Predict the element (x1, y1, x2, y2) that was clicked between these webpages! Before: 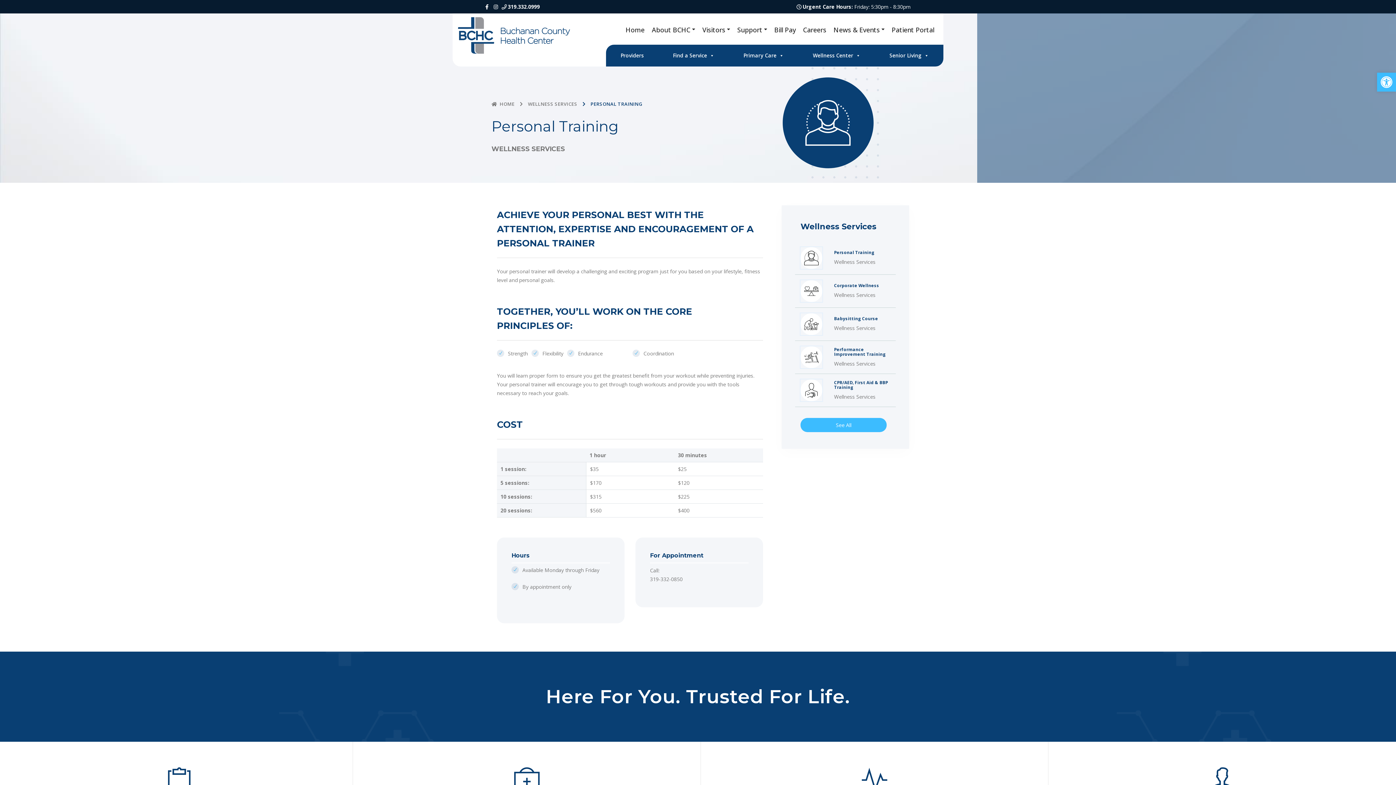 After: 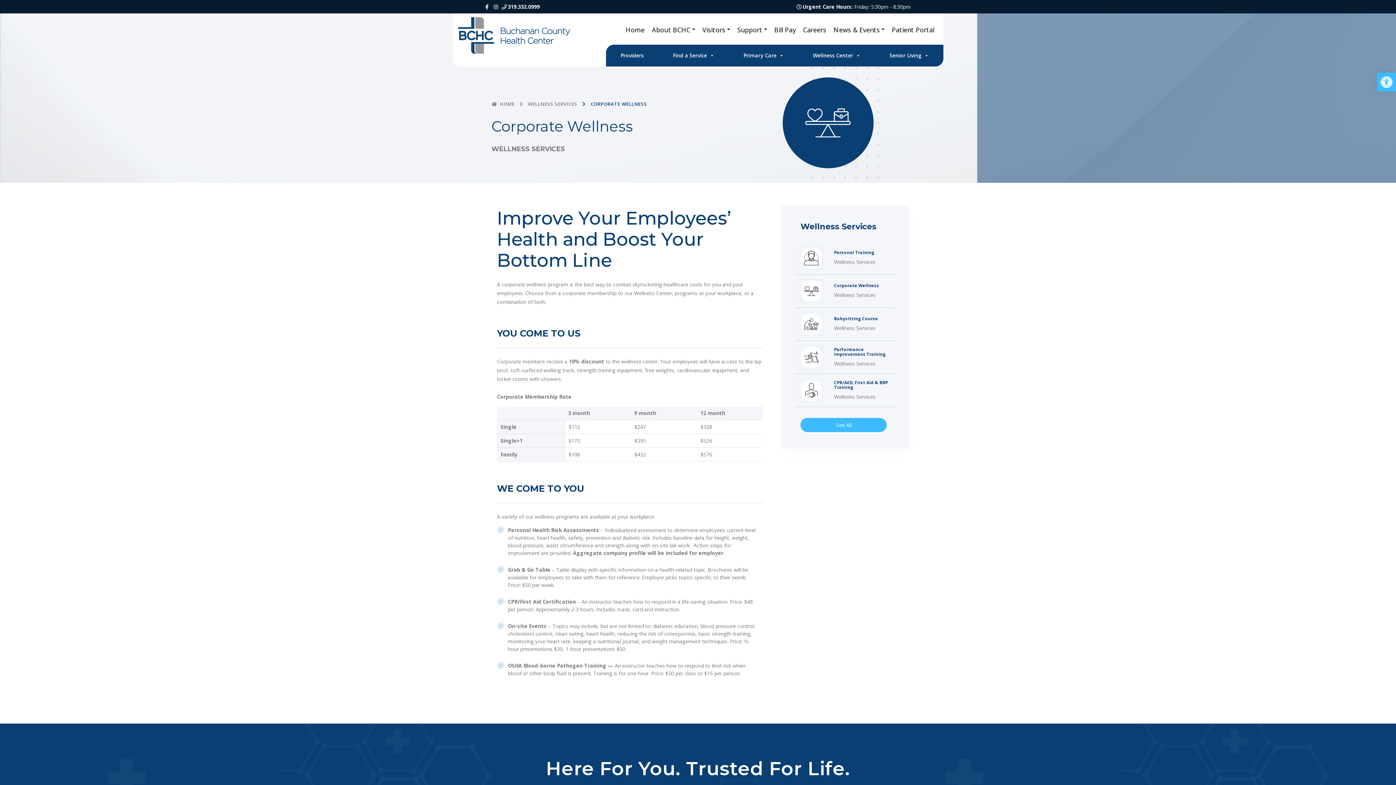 Action: bbox: (834, 283, 879, 288) label: Corporate Wellness